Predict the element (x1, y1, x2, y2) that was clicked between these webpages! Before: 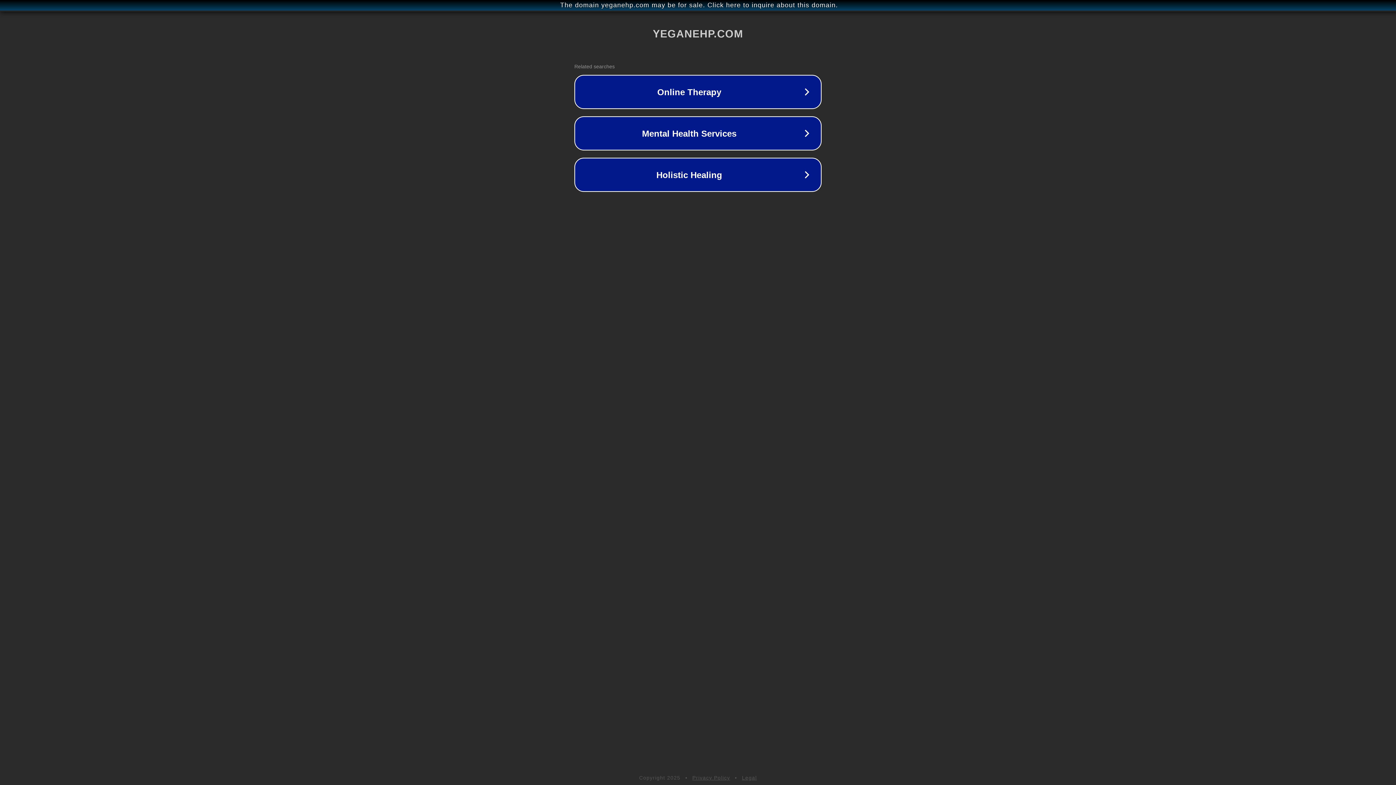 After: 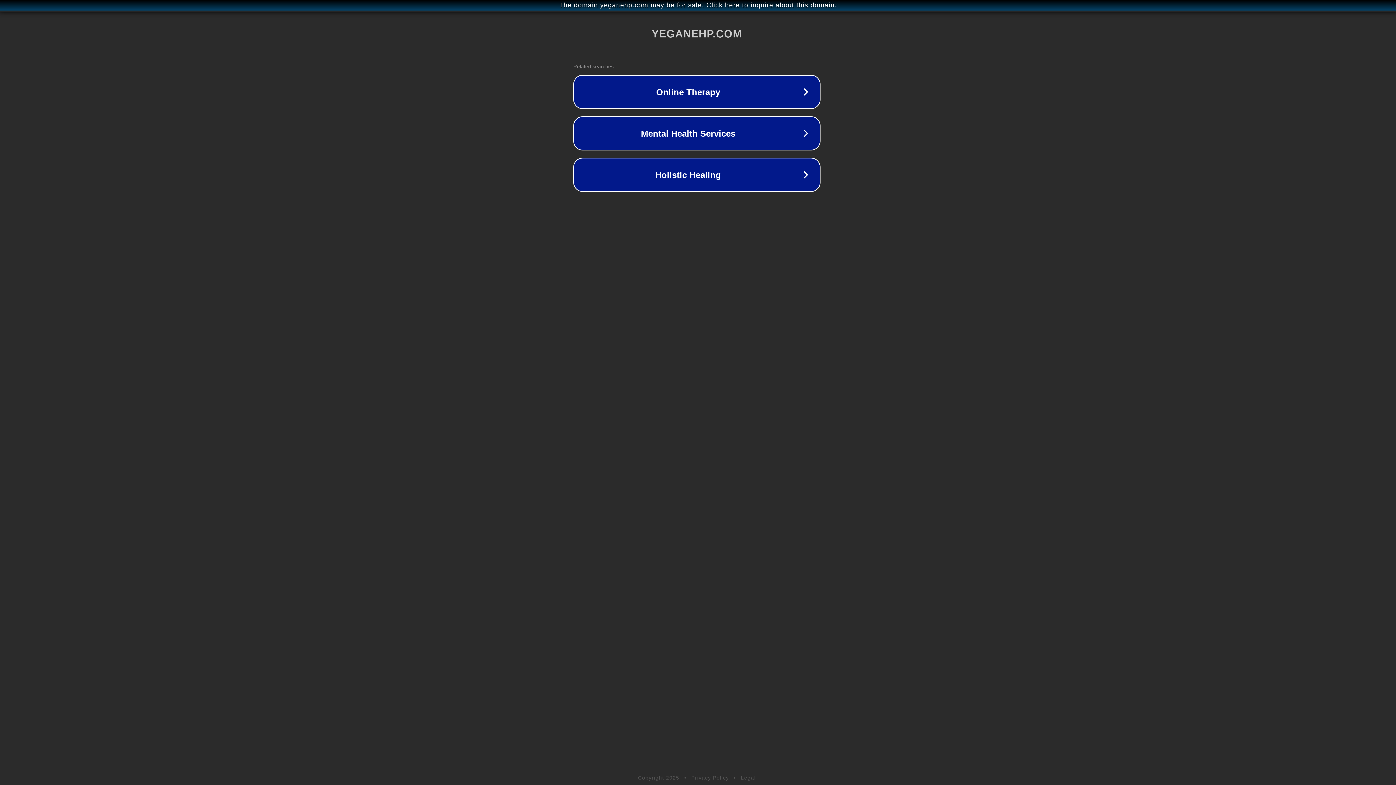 Action: bbox: (1, 1, 1397, 9) label: The domain yeganehp.com may be for sale. Click here to inquire about this domain.